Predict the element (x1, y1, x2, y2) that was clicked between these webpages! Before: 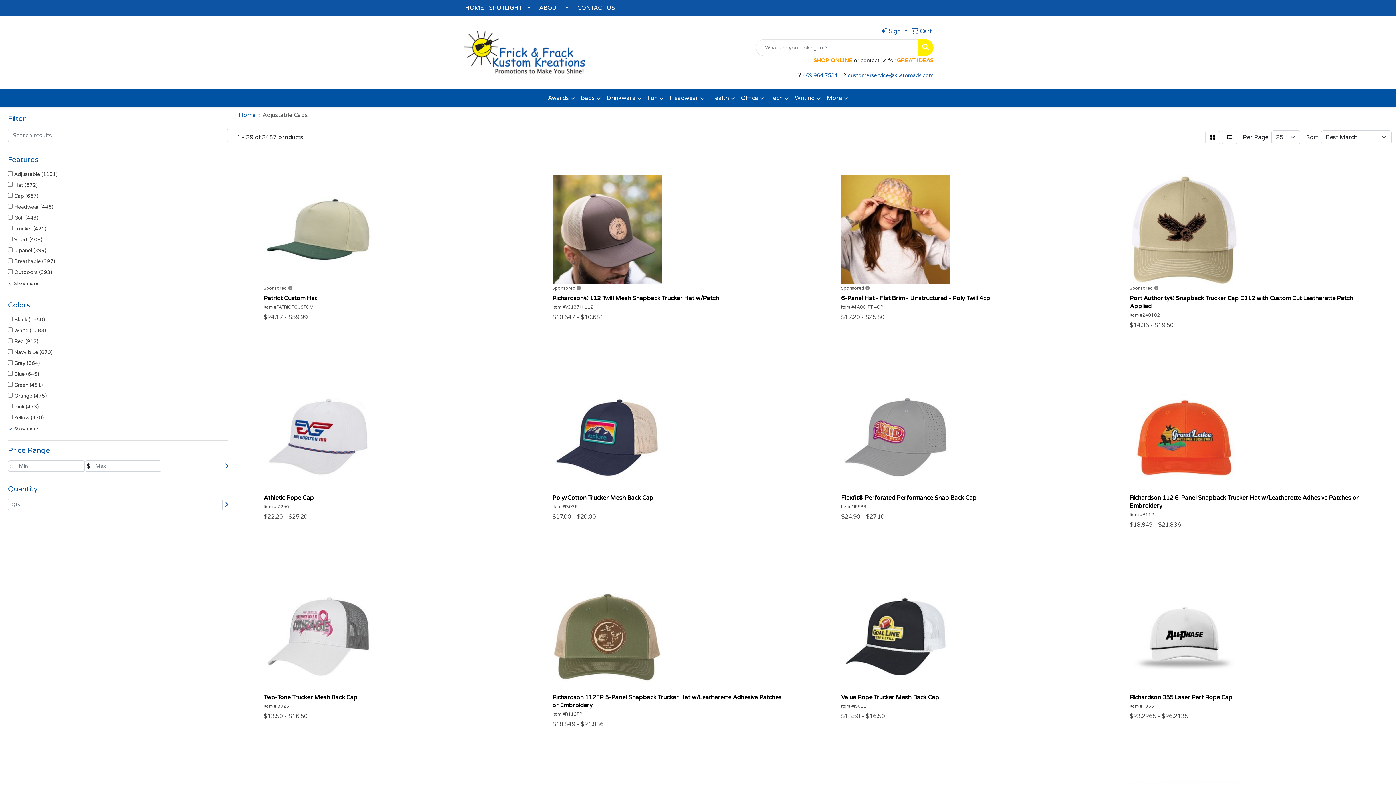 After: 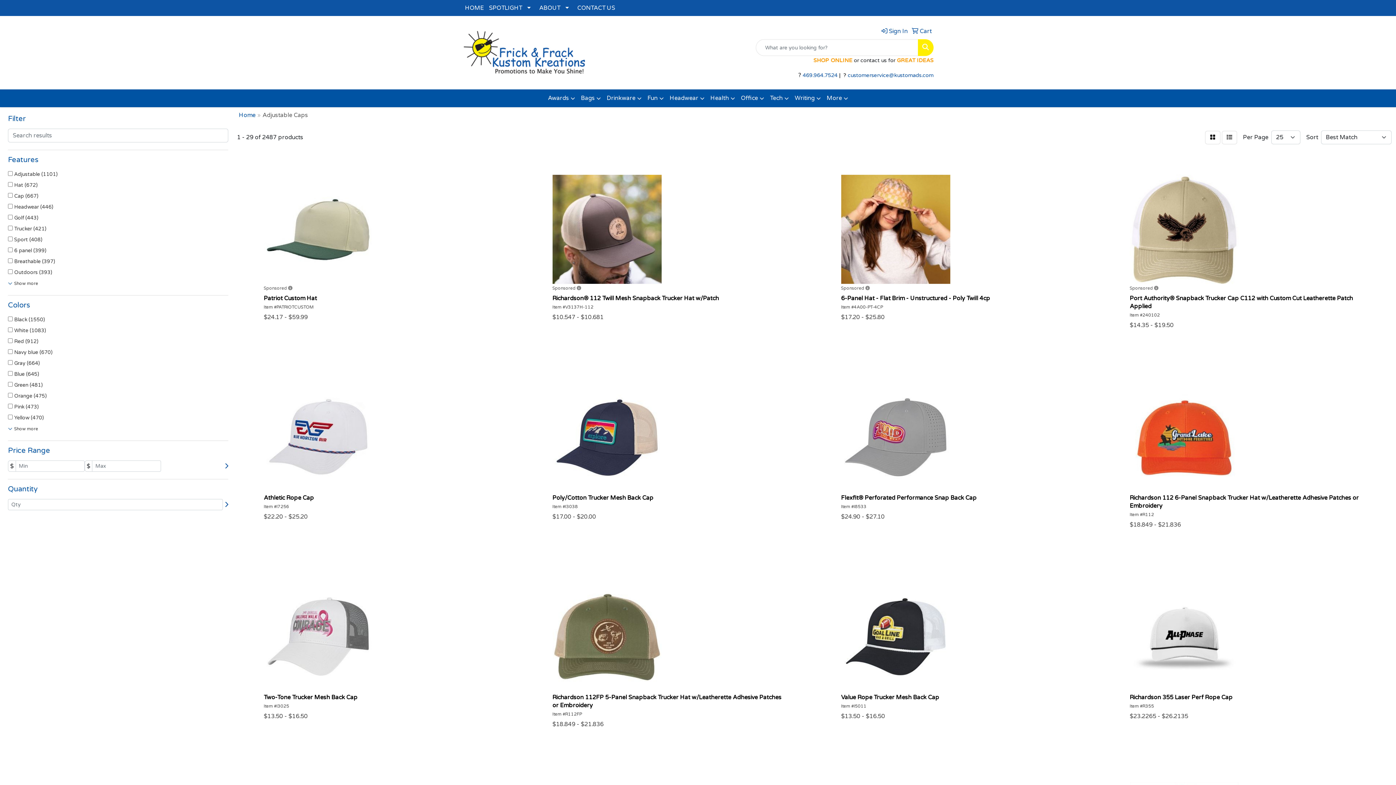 Action: label: Search bbox: (918, 39, 933, 56)